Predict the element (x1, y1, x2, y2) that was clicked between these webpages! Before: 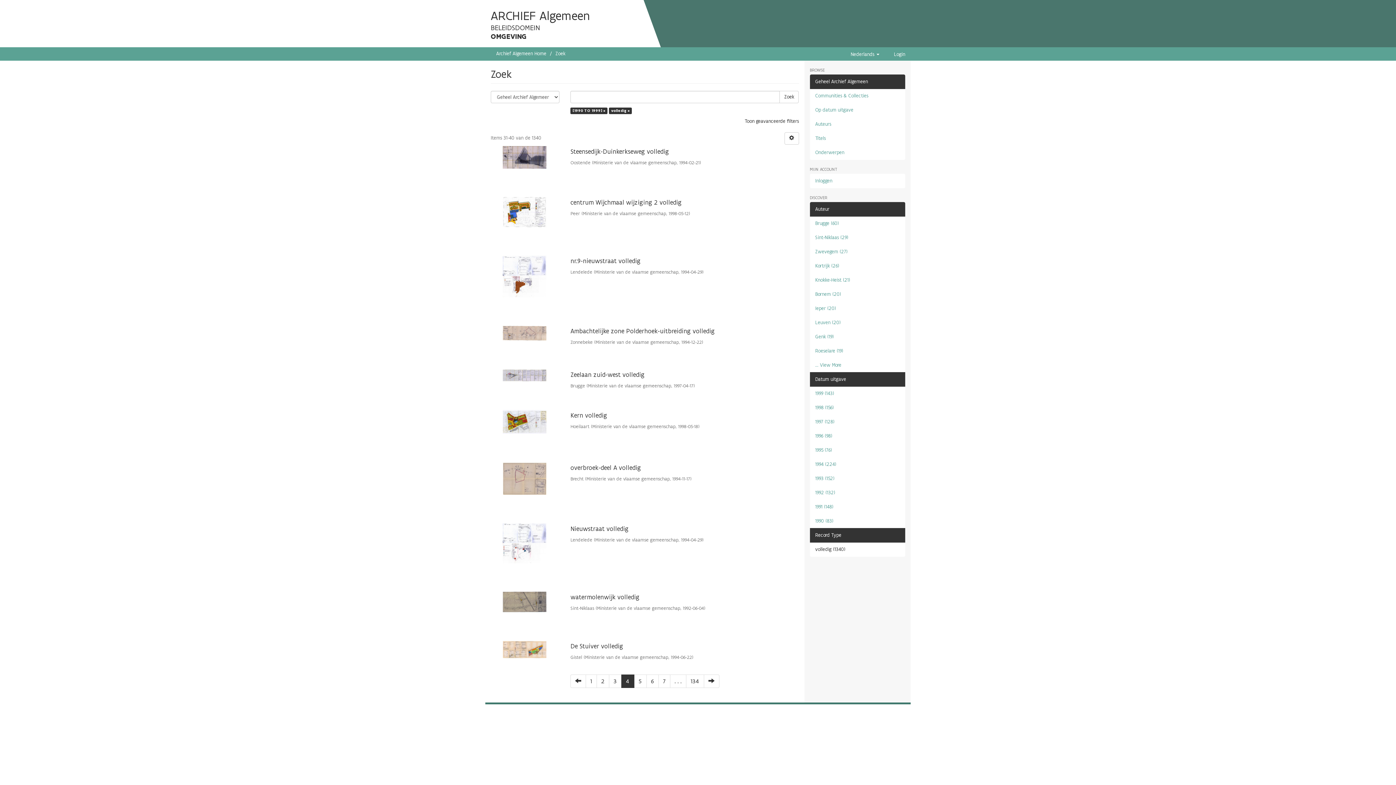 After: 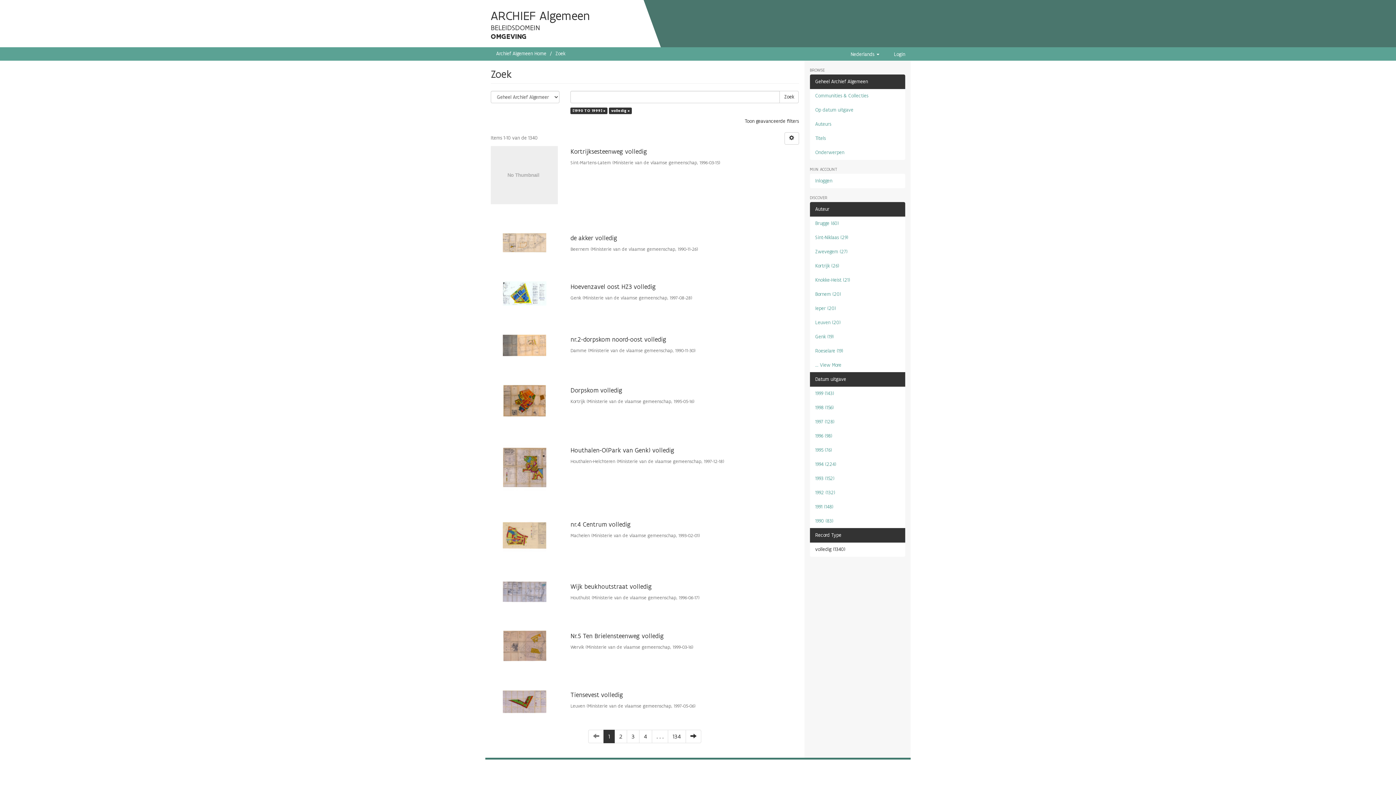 Action: bbox: (779, 90, 799, 103) label: Zoek